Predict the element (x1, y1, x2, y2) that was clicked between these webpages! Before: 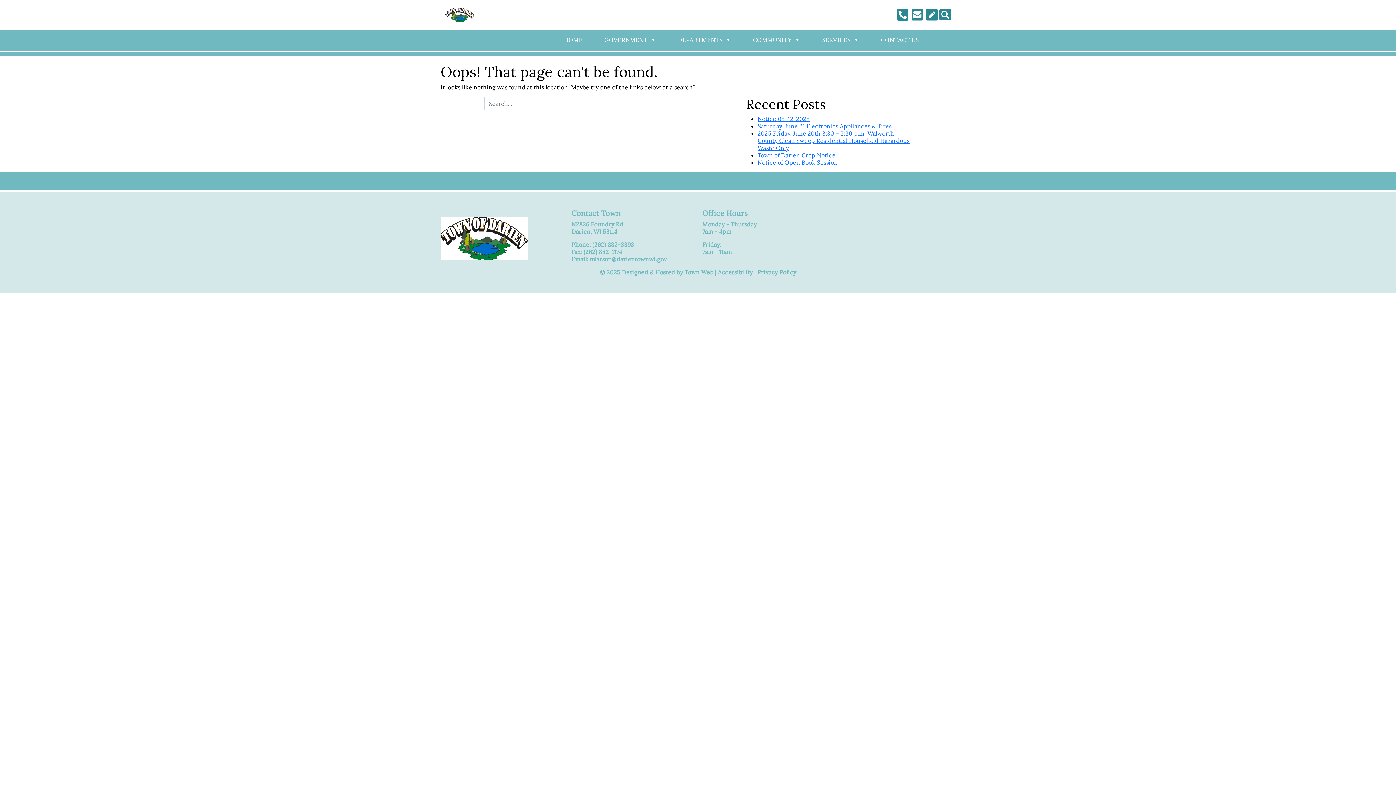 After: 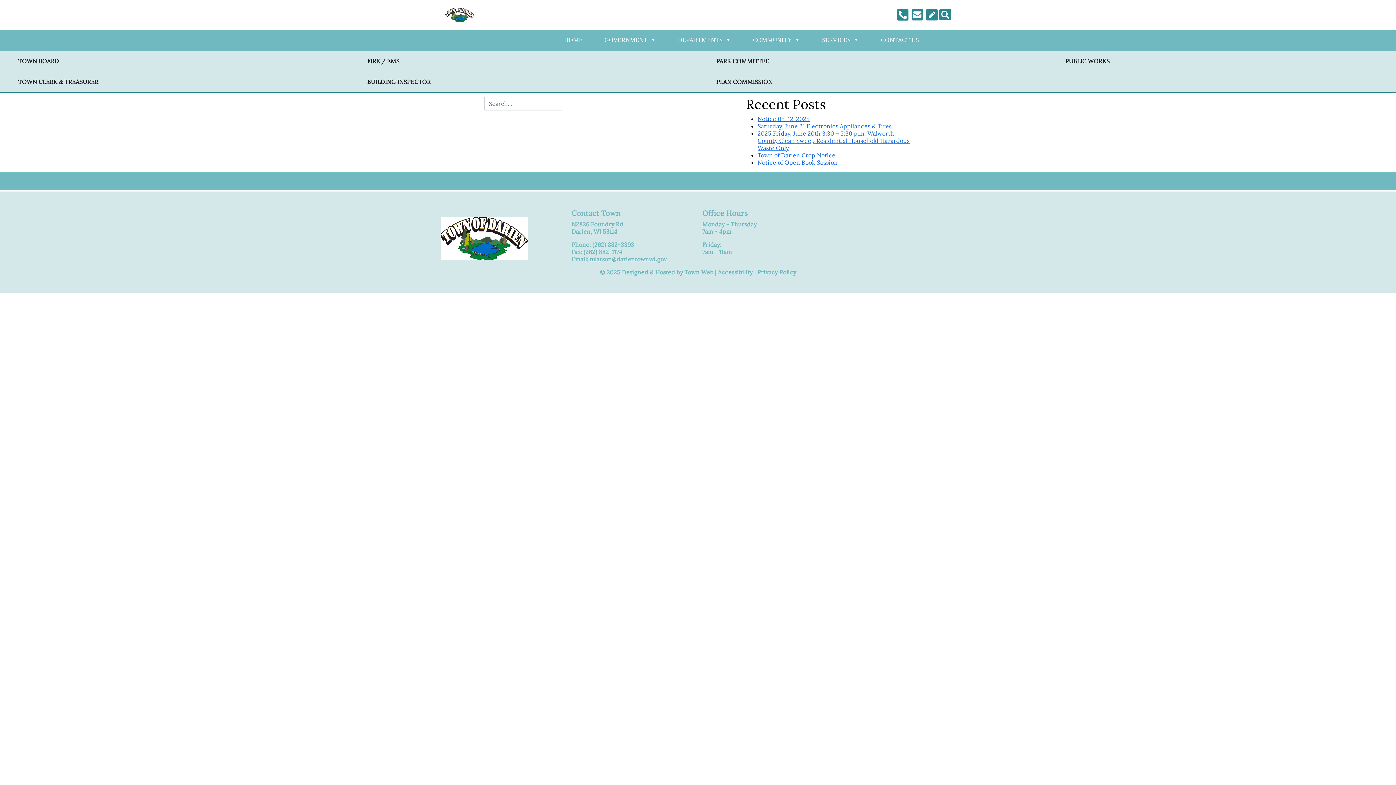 Action: label: DEPARTMENTS bbox: (674, 32, 734, 47)